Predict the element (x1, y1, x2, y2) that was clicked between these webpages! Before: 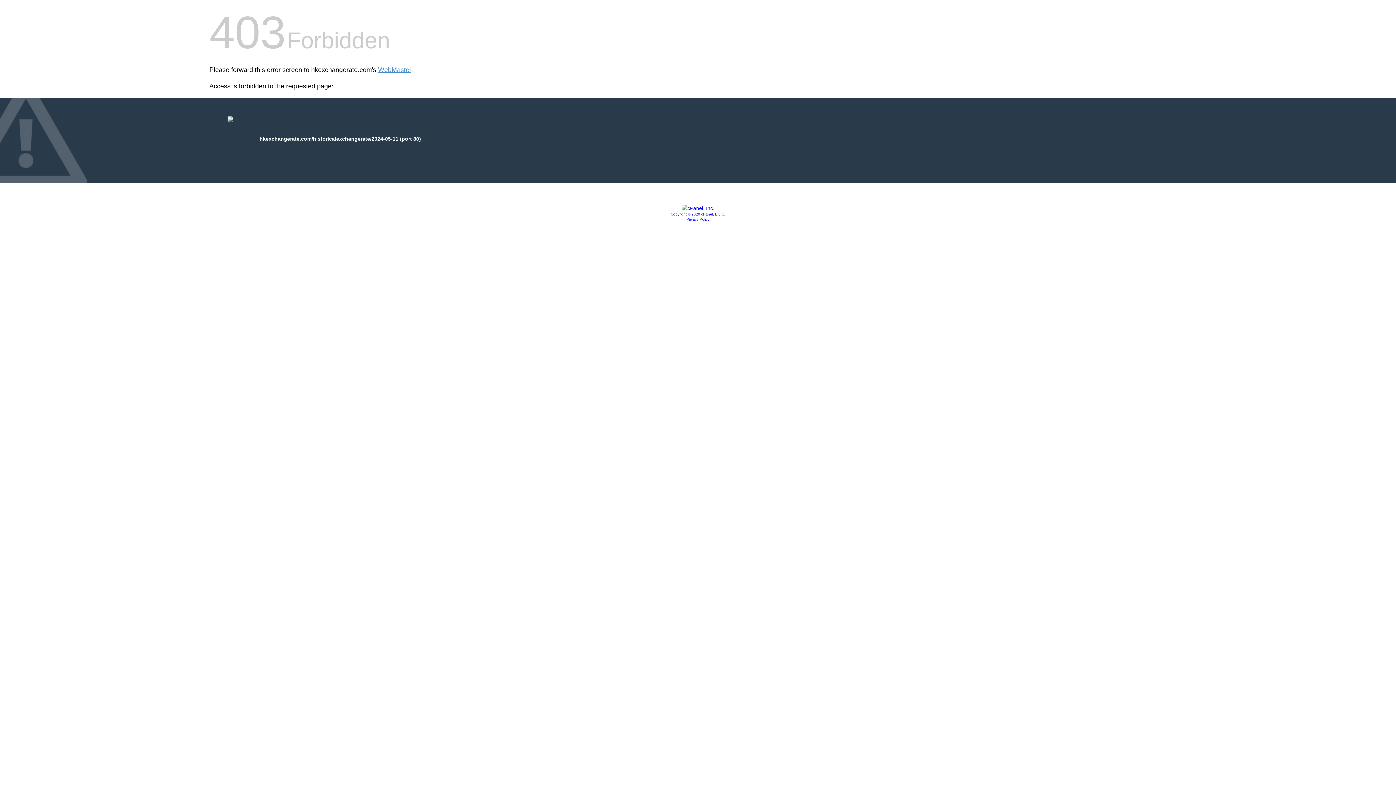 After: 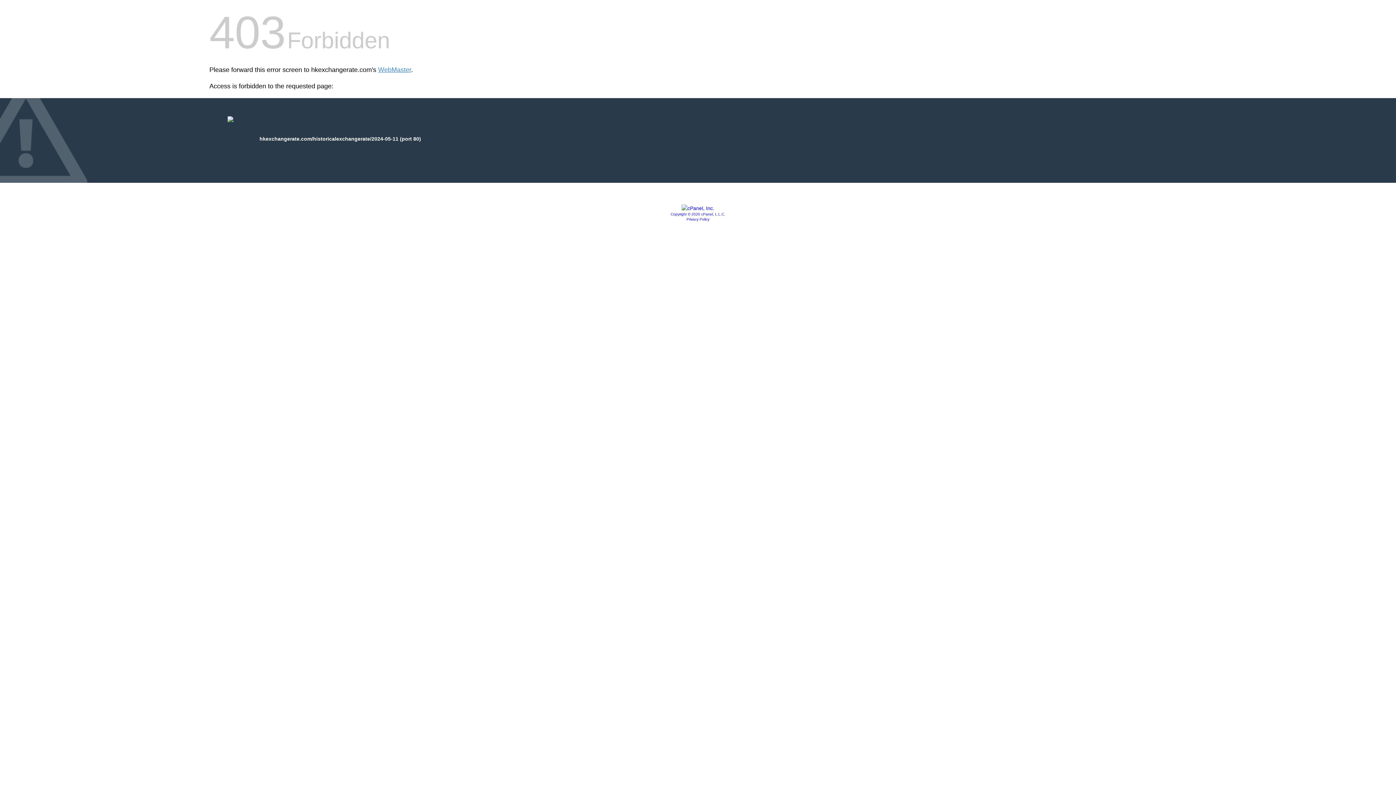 Action: bbox: (681, 205, 714, 211)